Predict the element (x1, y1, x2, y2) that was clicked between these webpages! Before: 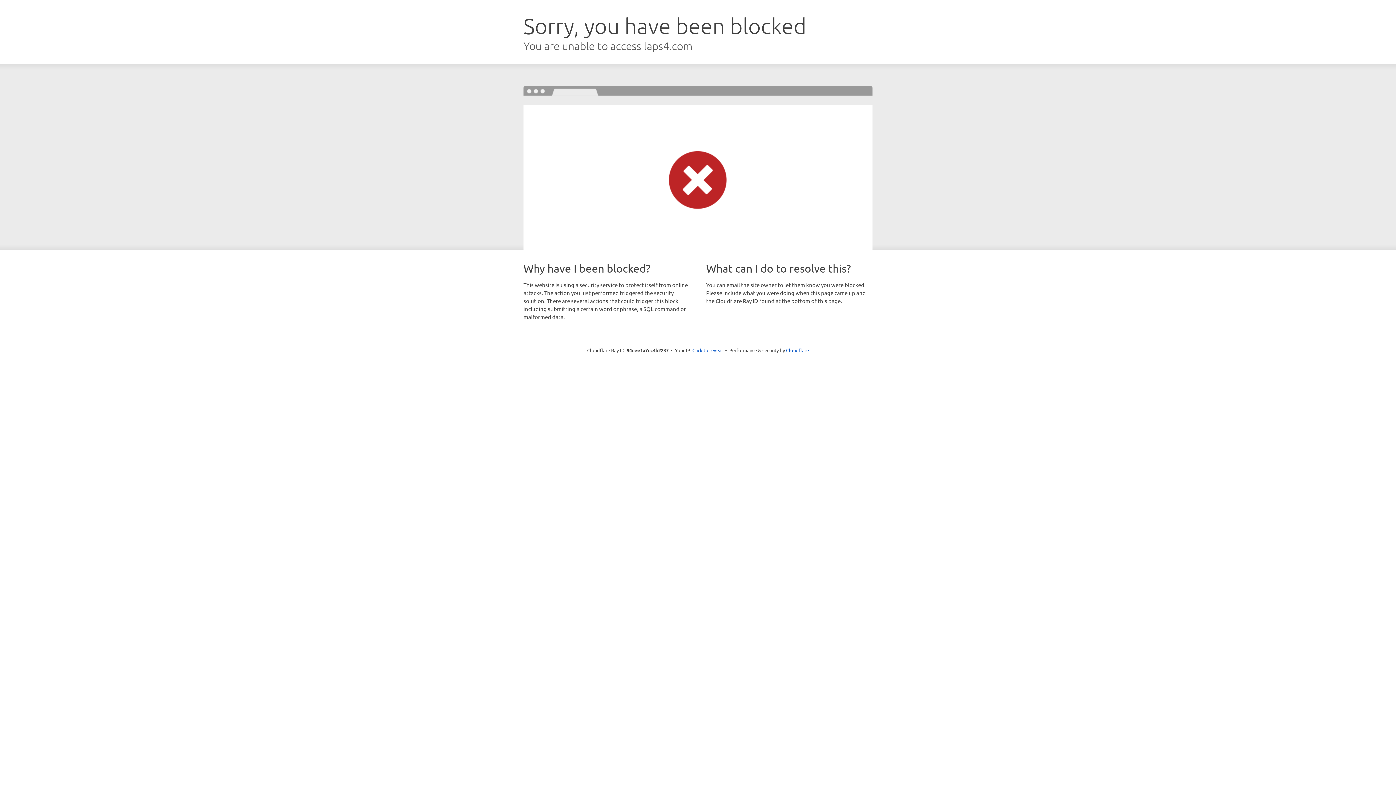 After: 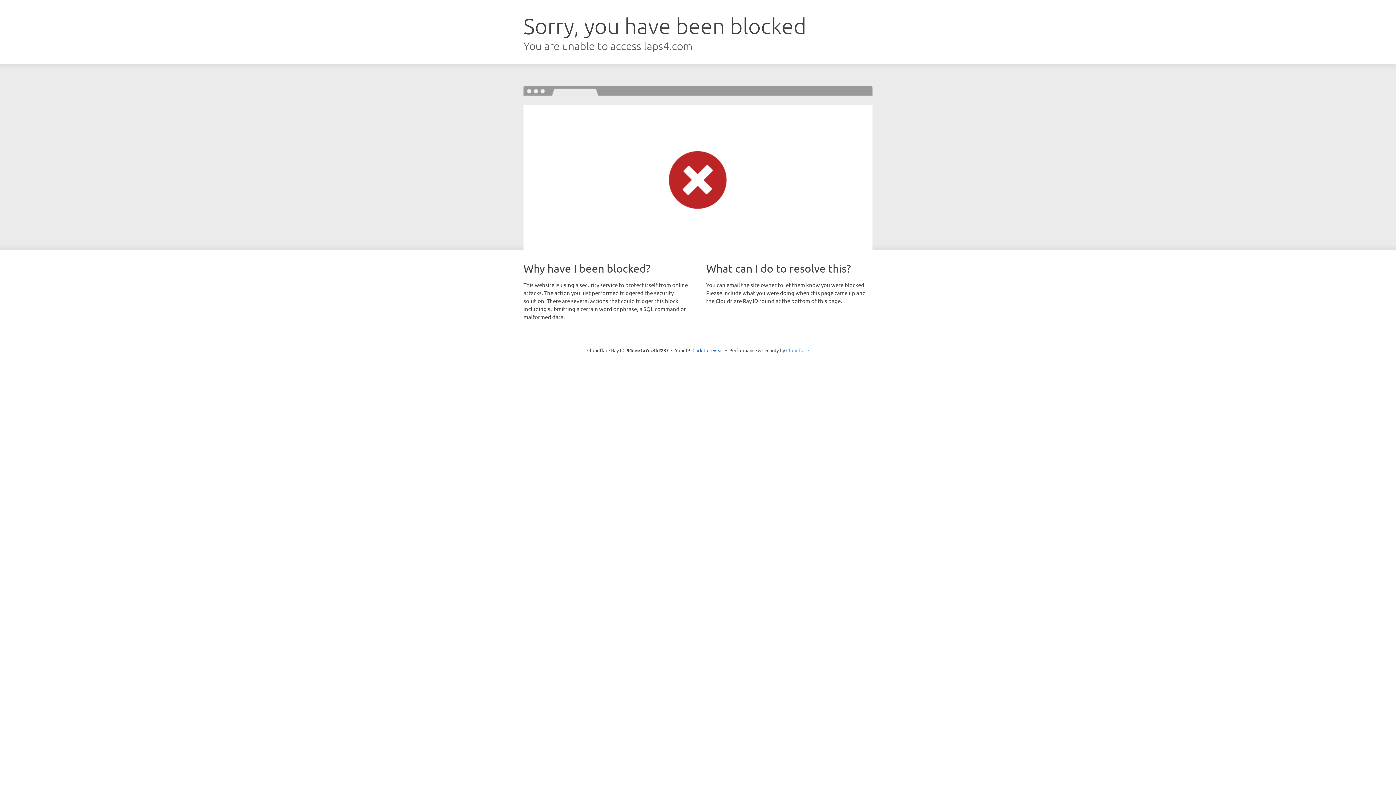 Action: label: Cloudflare bbox: (786, 347, 809, 353)